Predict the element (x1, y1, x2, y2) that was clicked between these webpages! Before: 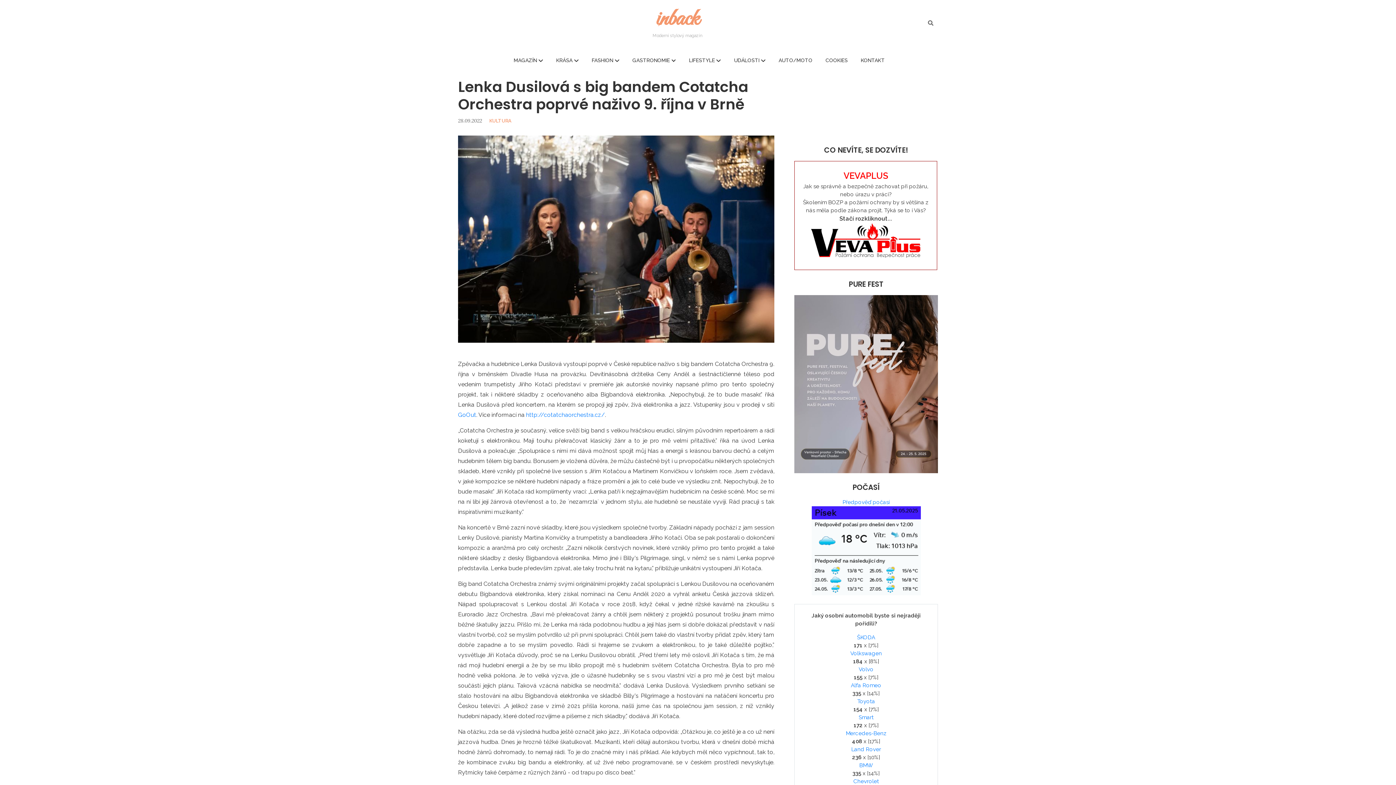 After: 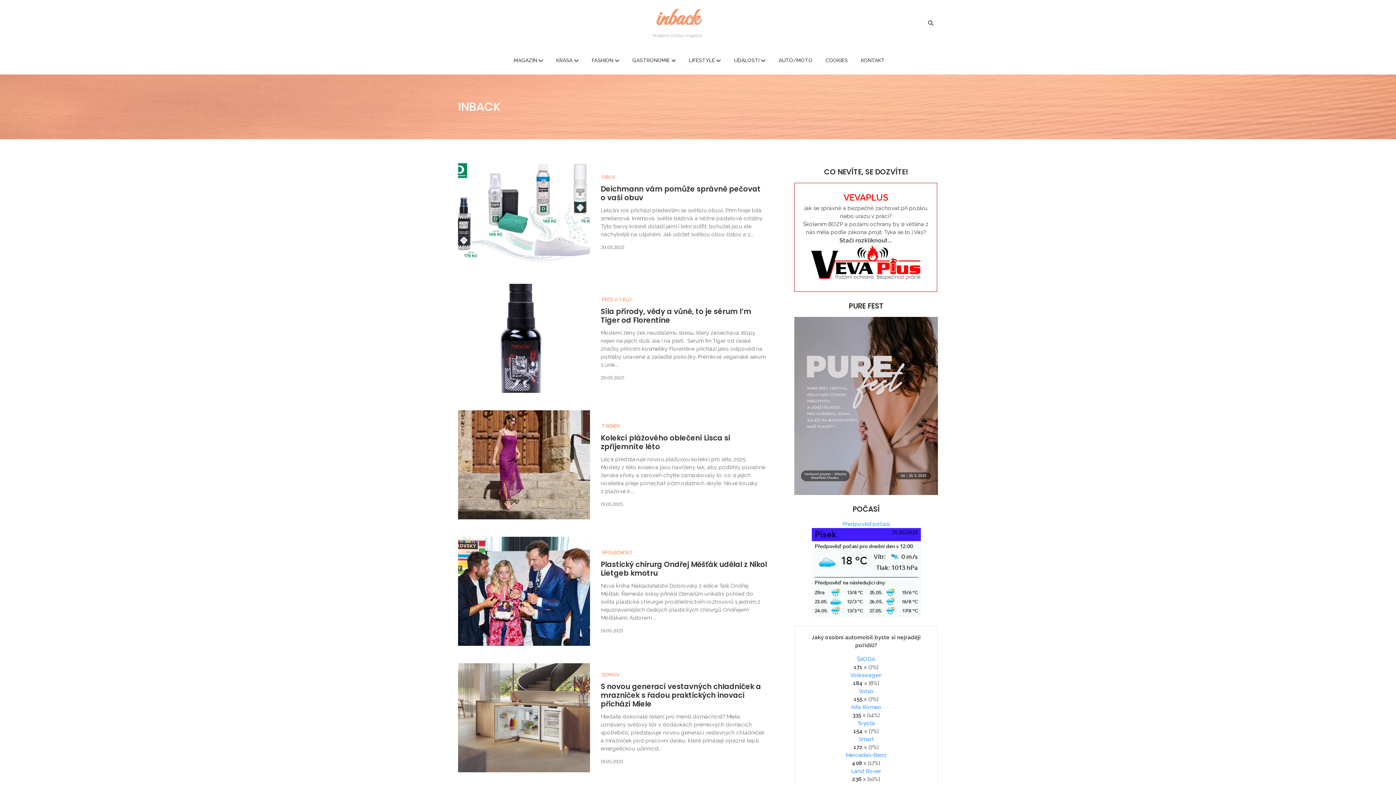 Action: bbox: (580, 7, 774, 38) label: inback

Moderní stylový magazín